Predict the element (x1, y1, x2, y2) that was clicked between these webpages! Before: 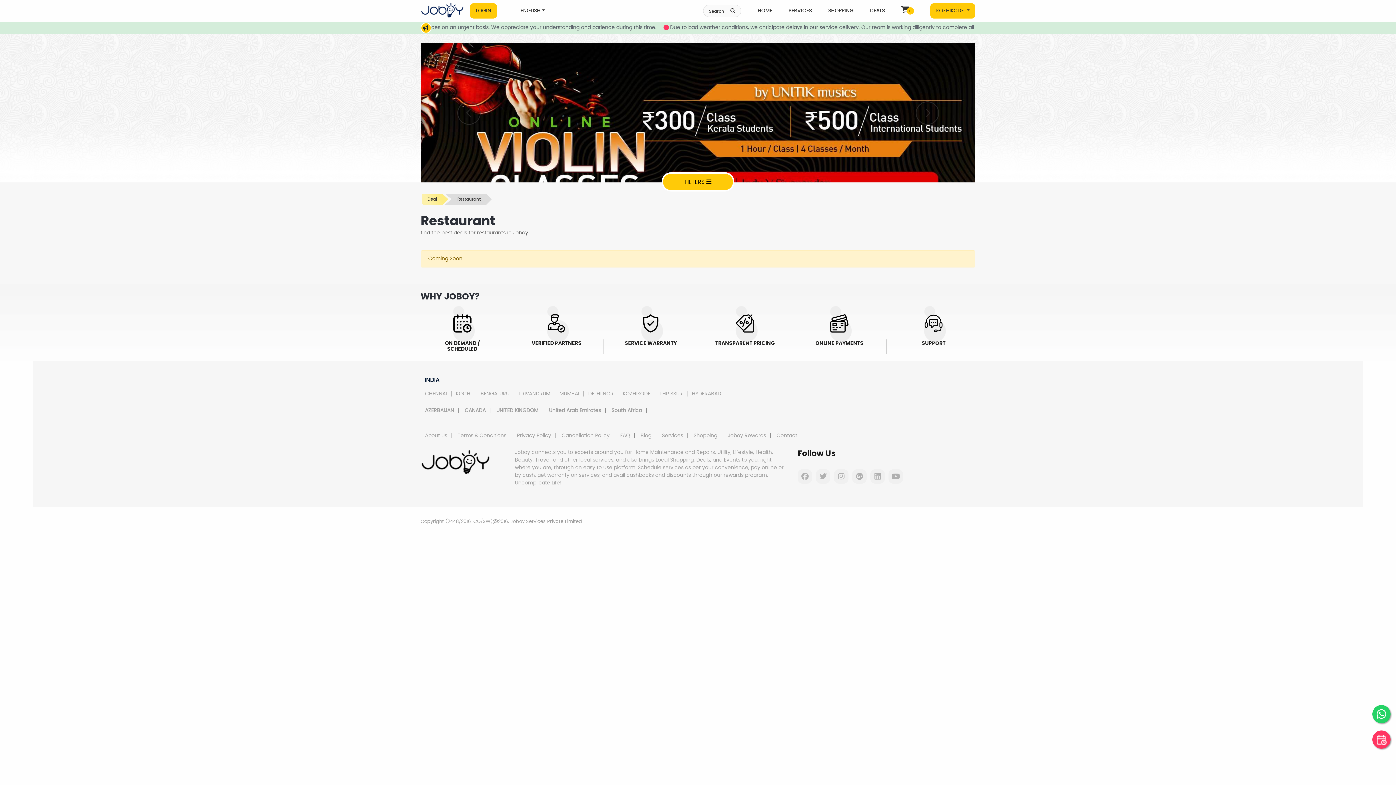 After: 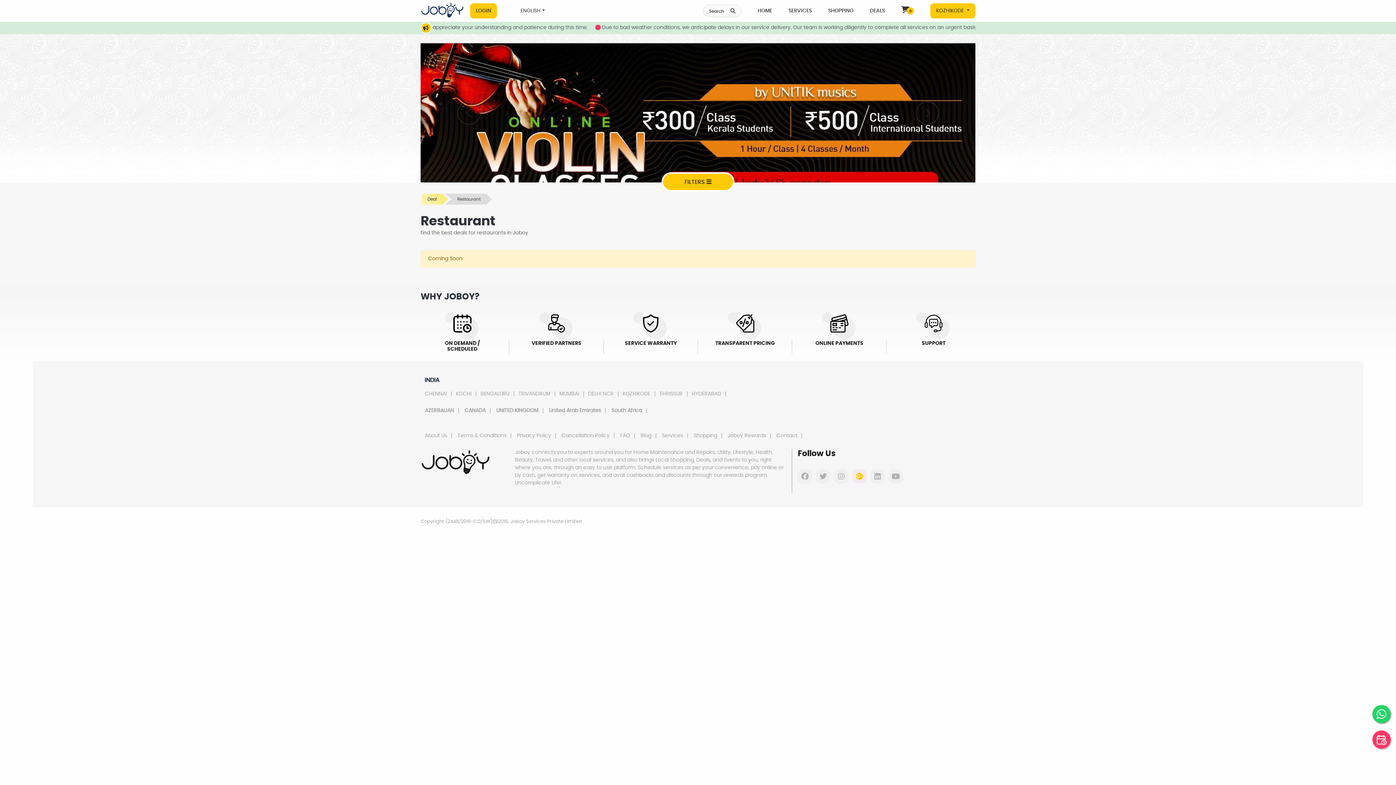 Action: bbox: (852, 469, 867, 483)